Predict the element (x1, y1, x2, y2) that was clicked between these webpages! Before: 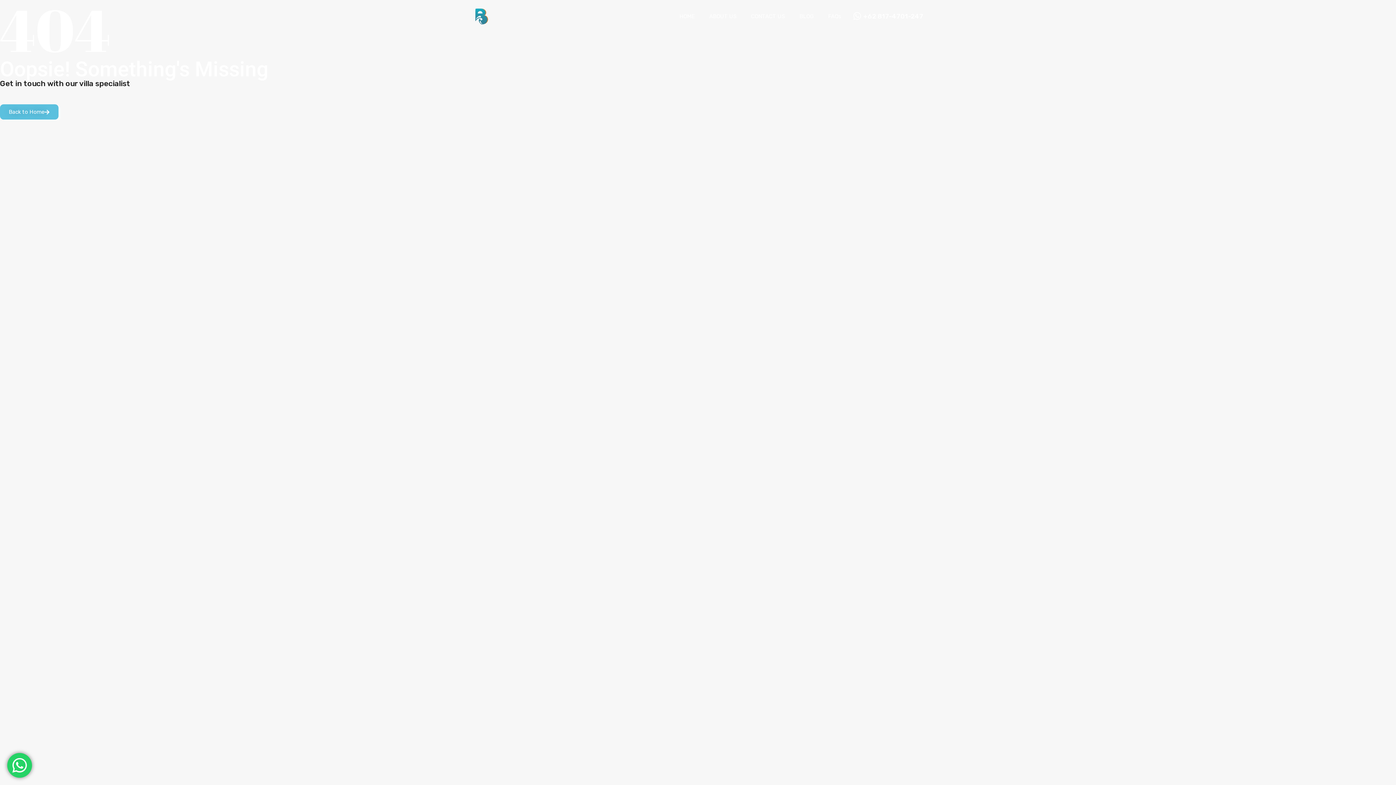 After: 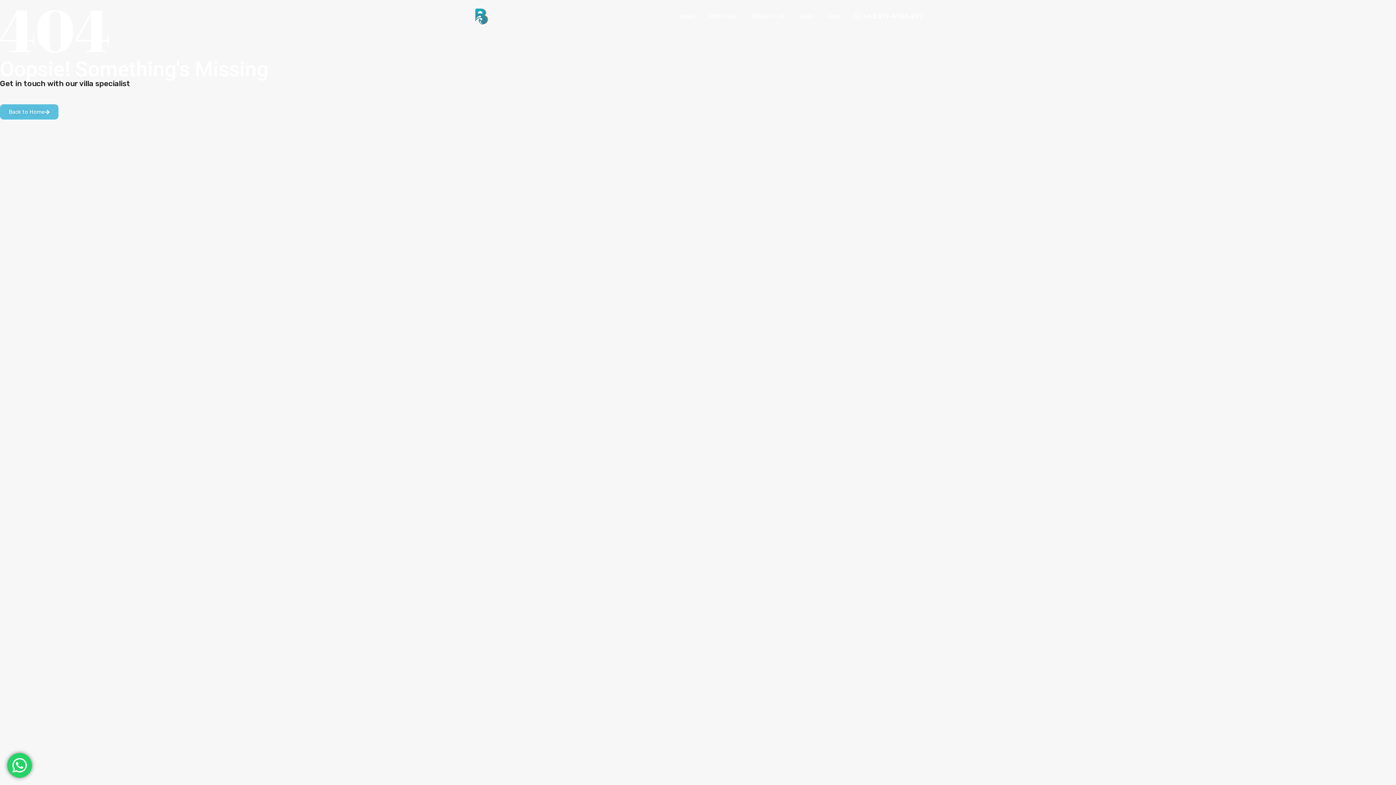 Action: label: +62 817-4701-247 bbox: (863, 12, 923, 20)